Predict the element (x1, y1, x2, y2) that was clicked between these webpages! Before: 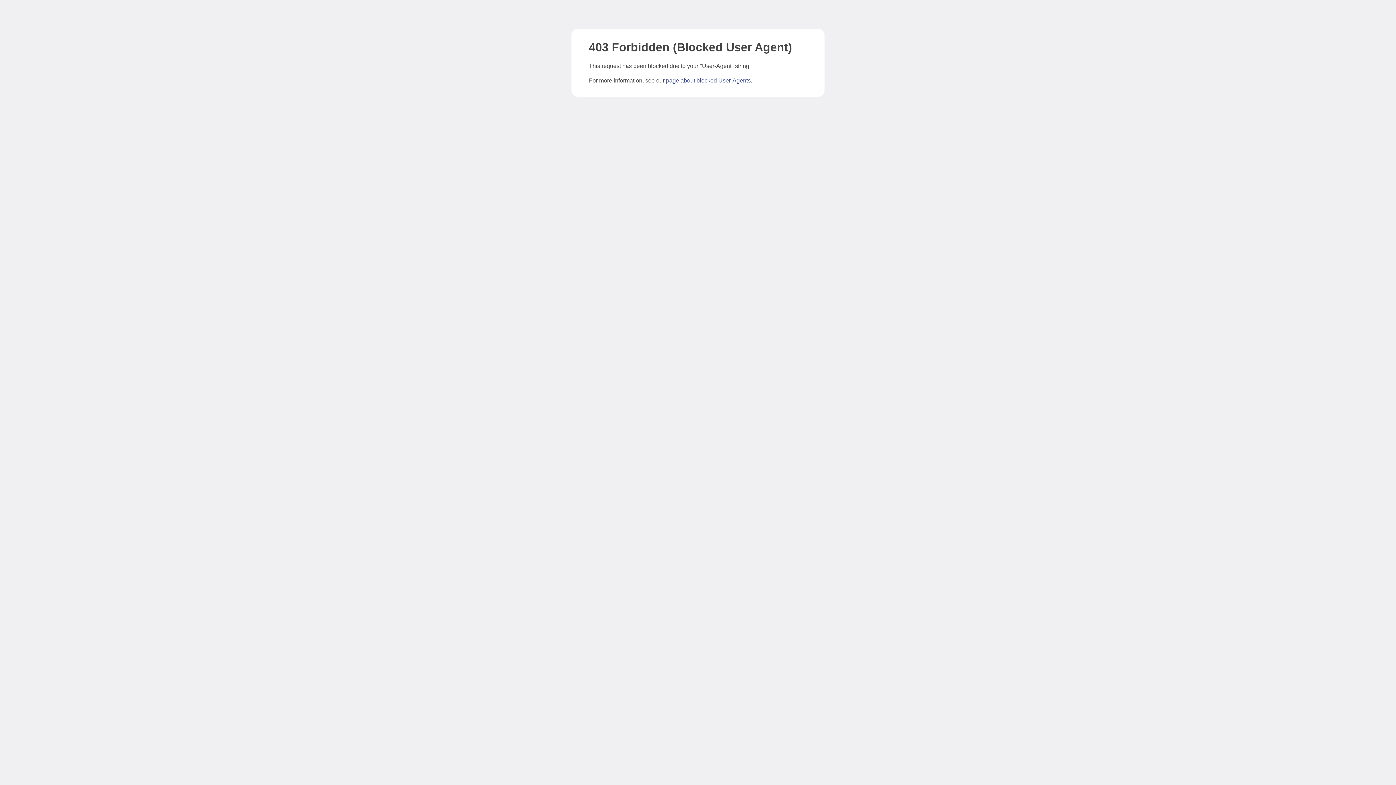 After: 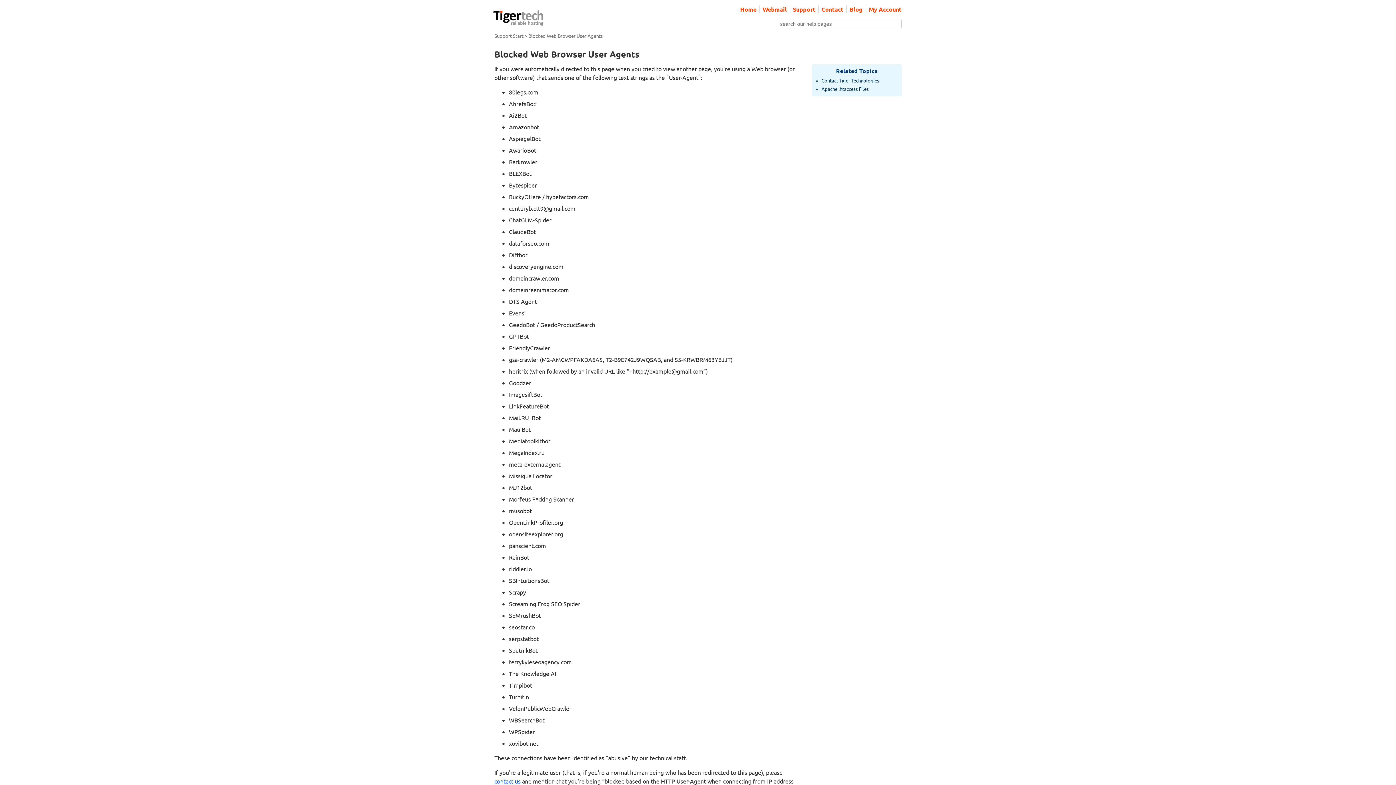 Action: label: page about blocked User-Agents bbox: (666, 77, 750, 83)